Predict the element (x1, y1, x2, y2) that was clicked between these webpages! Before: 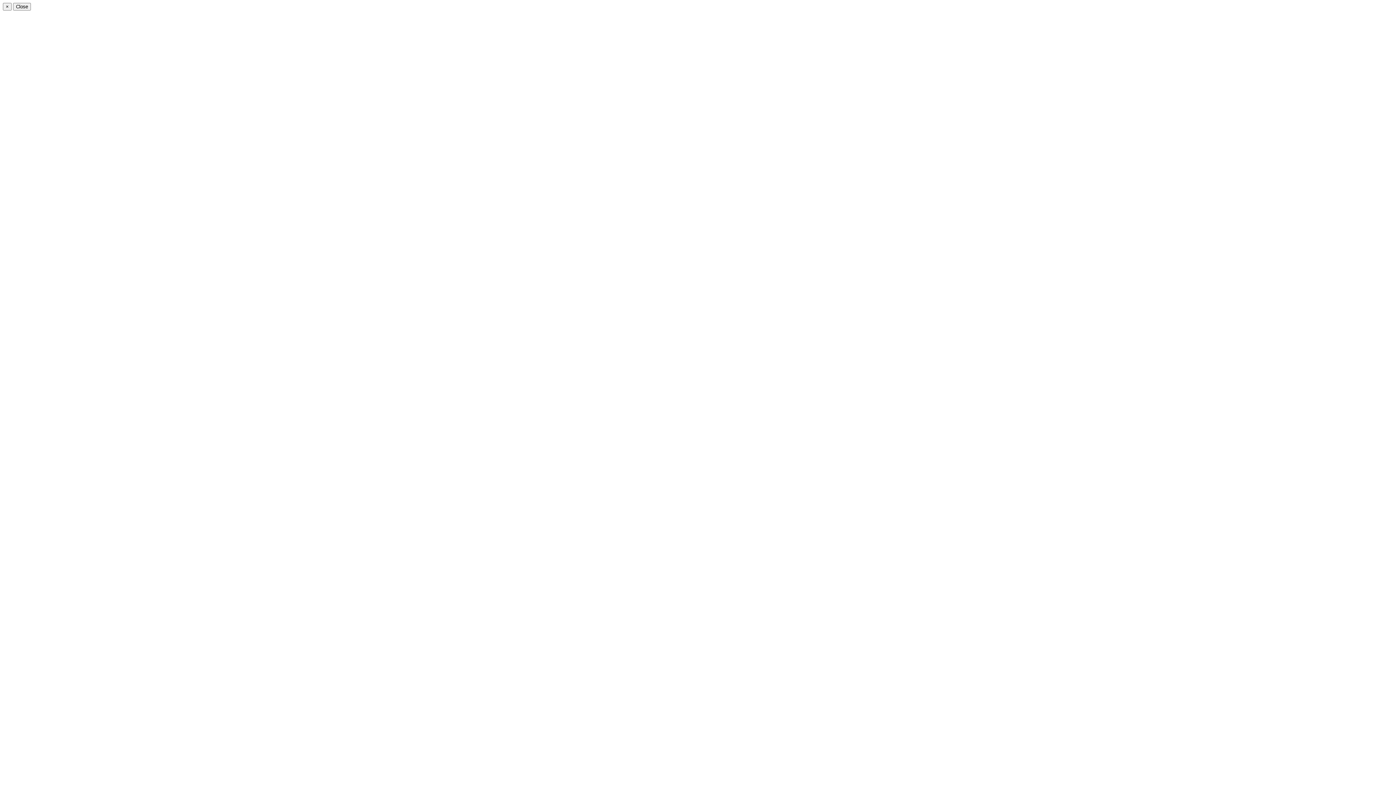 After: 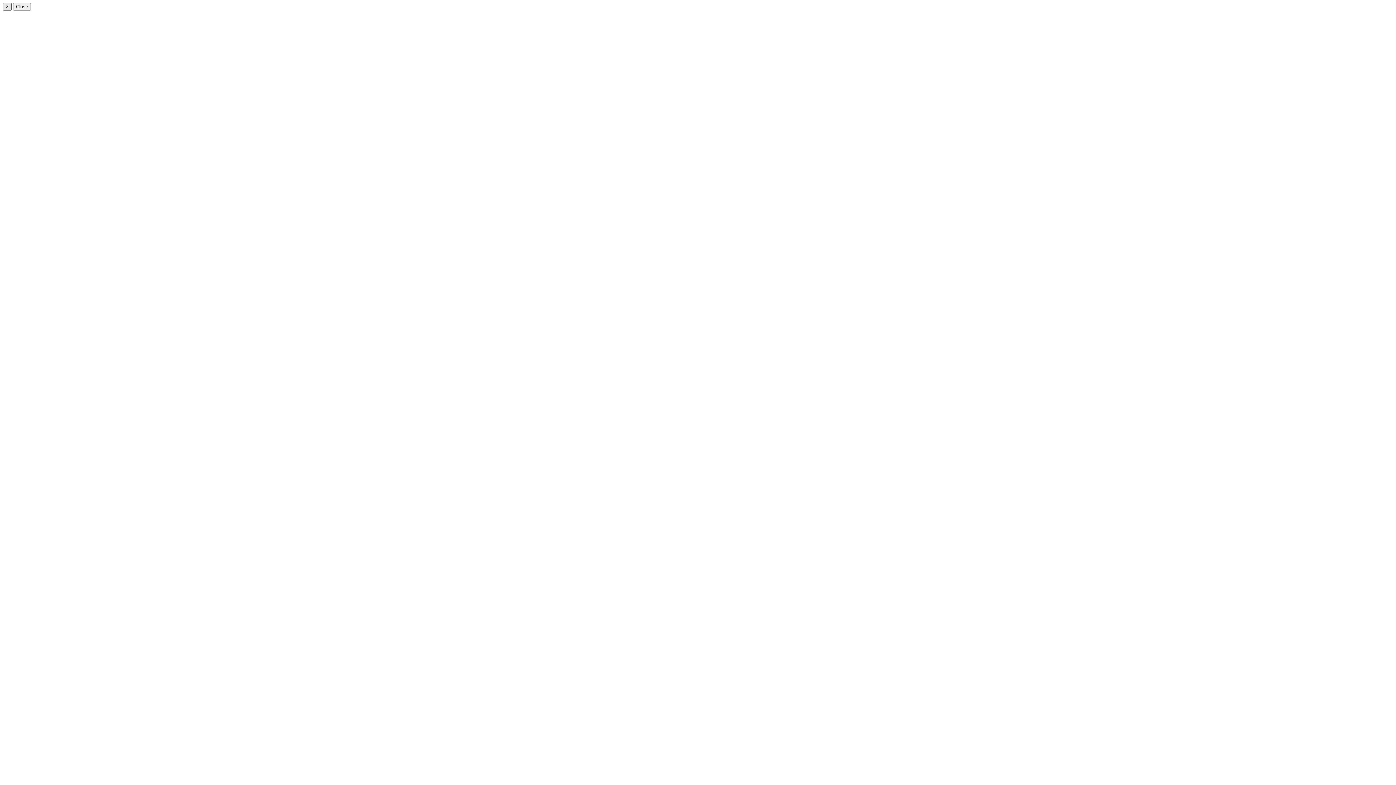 Action: bbox: (2, 2, 11, 10) label: ×